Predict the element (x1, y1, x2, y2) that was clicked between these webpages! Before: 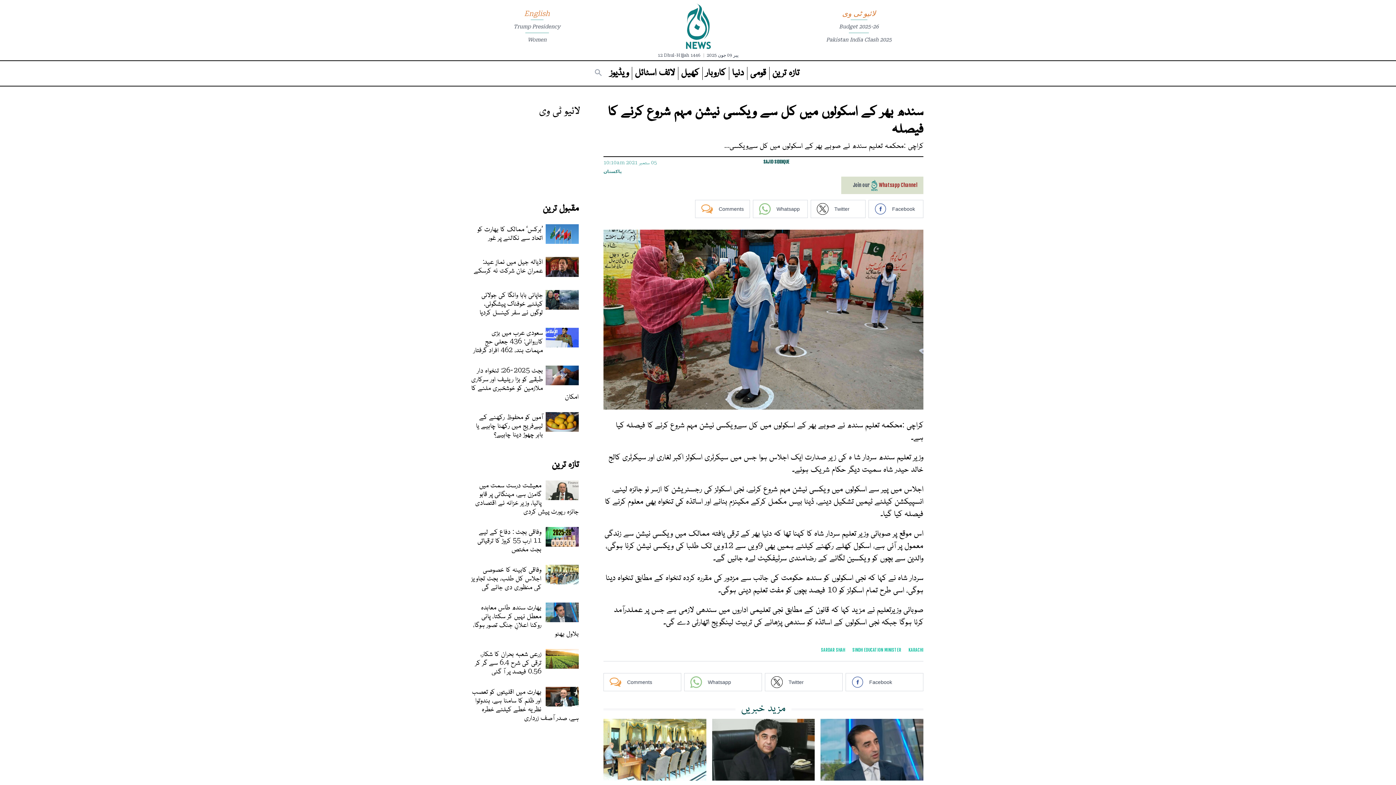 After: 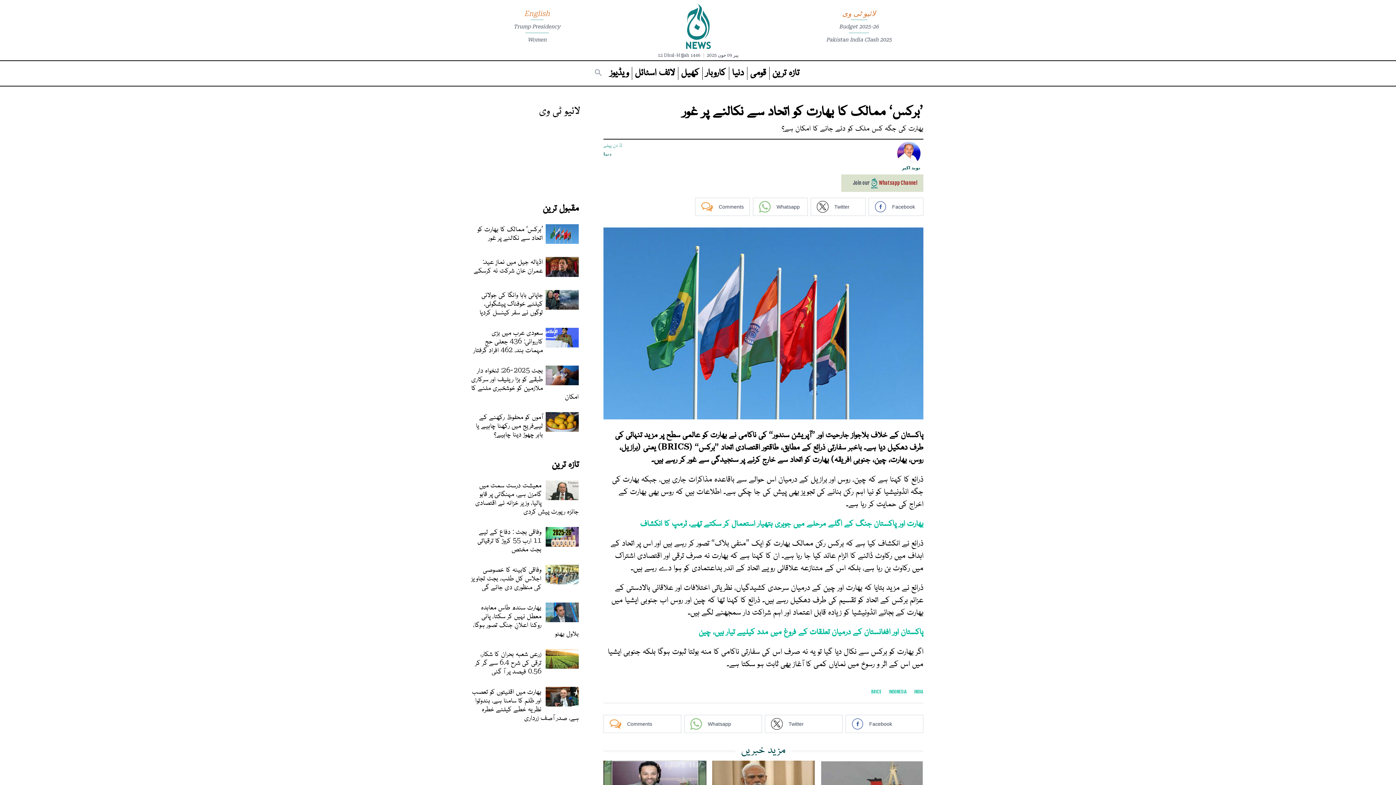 Action: label: ’برکس‘ ممالک کا بھارت کو اتحاد سے نکالنے پر غور bbox: (477, 224, 543, 241)